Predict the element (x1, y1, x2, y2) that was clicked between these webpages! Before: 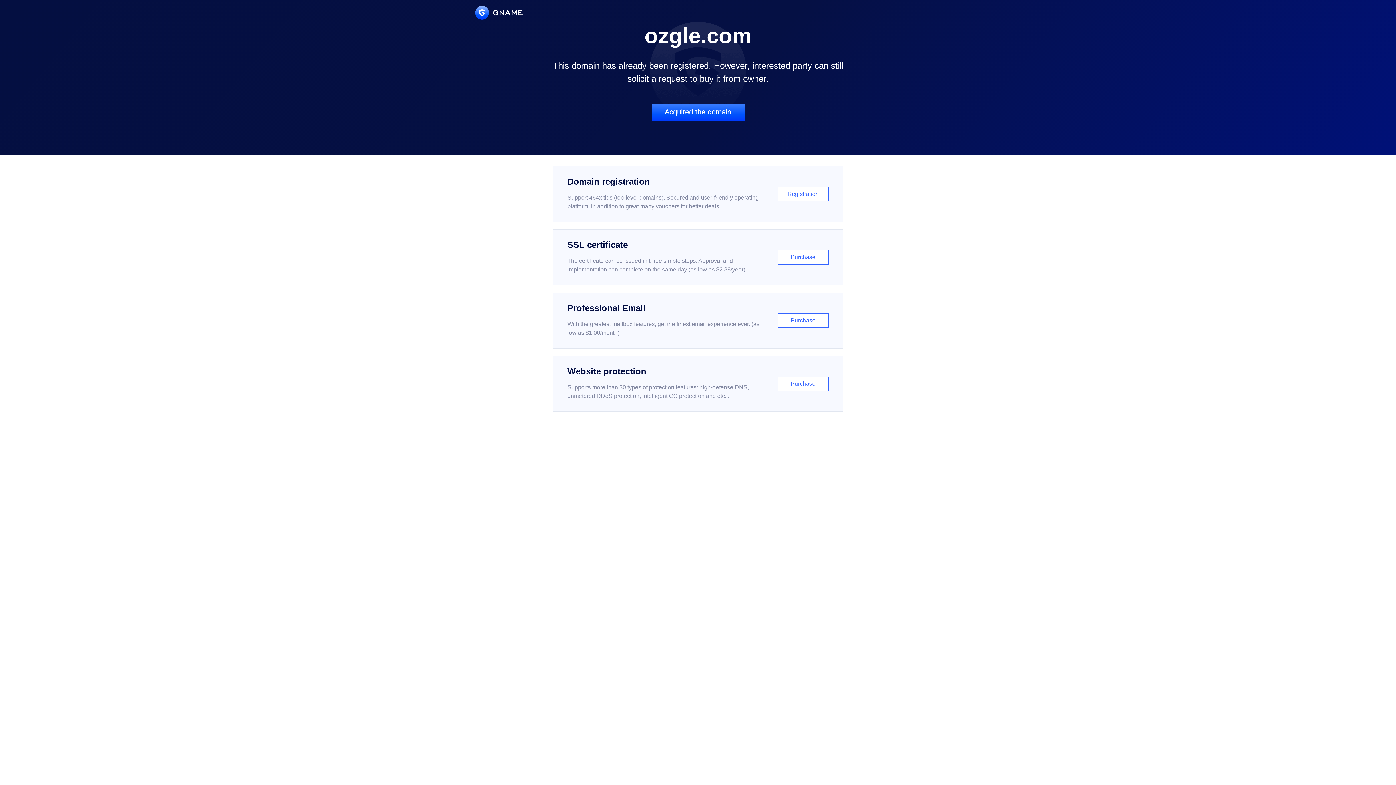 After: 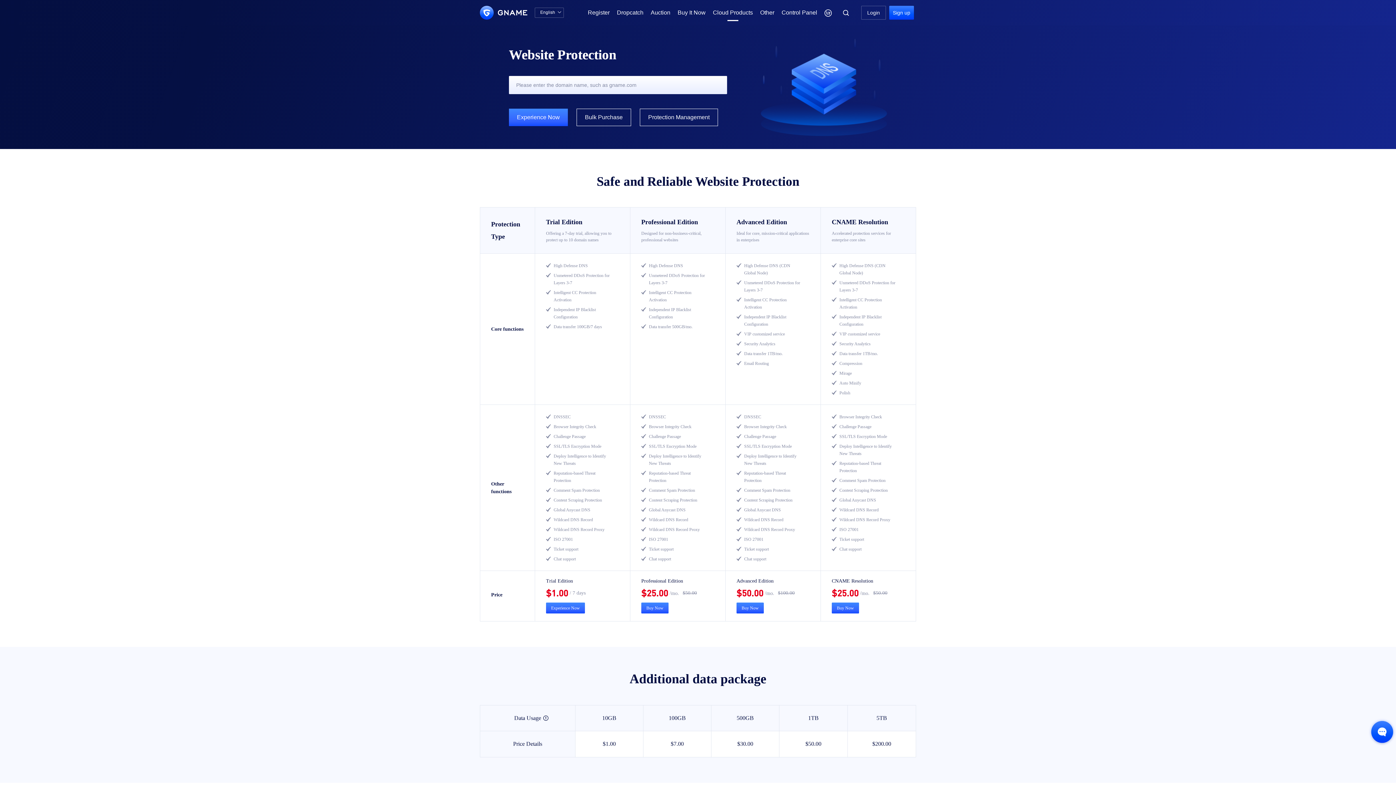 Action: label: Website protection

Supports more than 30 types of protection features: high-defense DNS, unmetered DDoS protection, intelligent CC protection and etc...

Purchase bbox: (552, 356, 843, 412)